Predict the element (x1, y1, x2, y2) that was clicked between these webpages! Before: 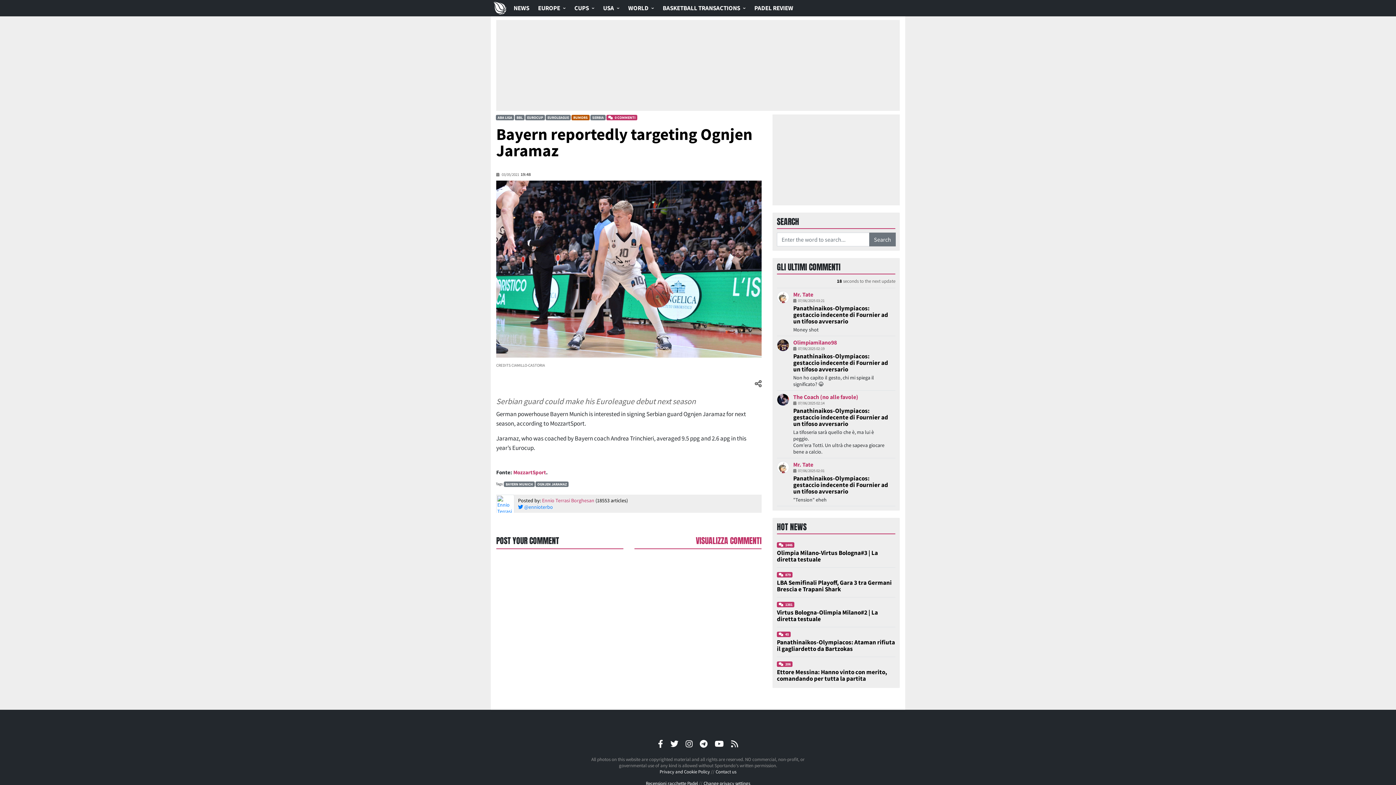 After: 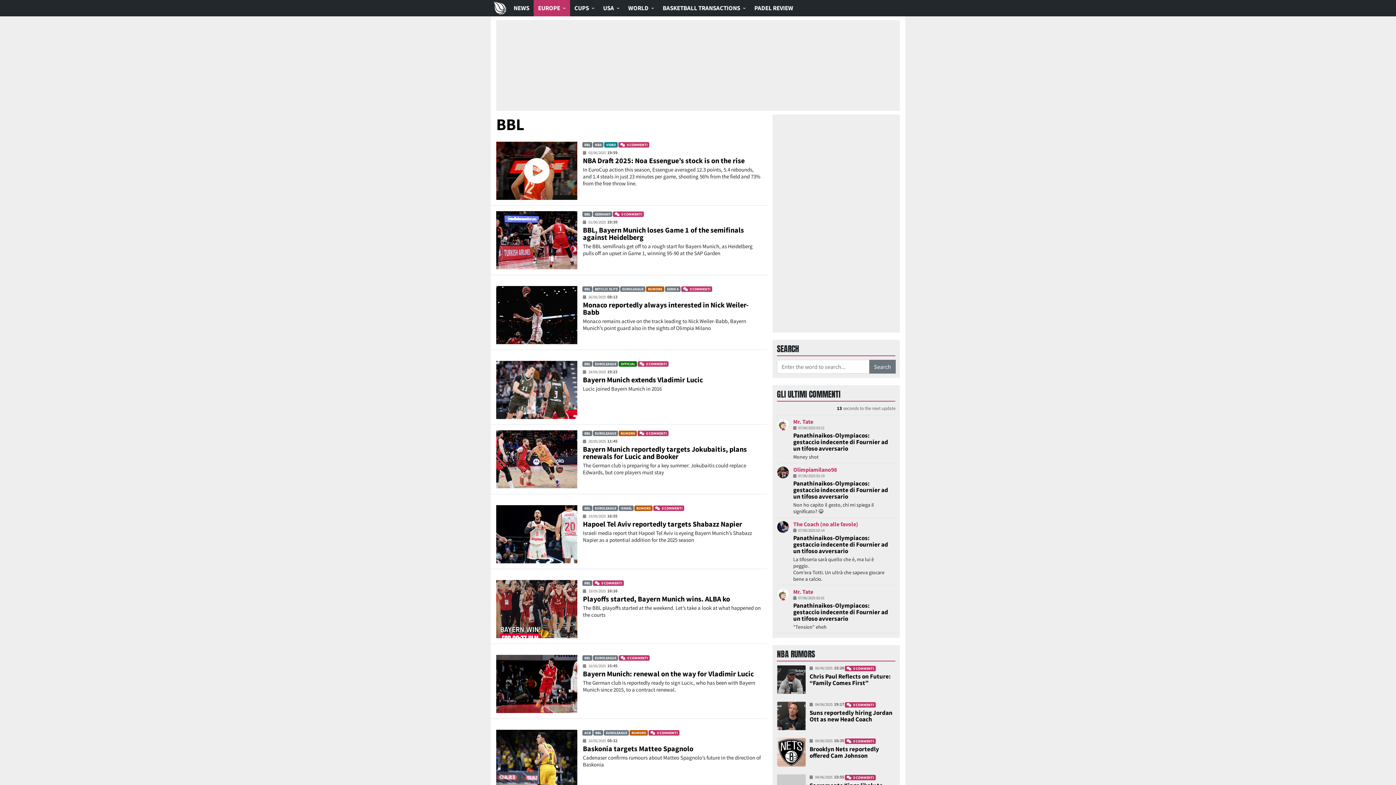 Action: bbox: (514, 114, 524, 120) label: BBL